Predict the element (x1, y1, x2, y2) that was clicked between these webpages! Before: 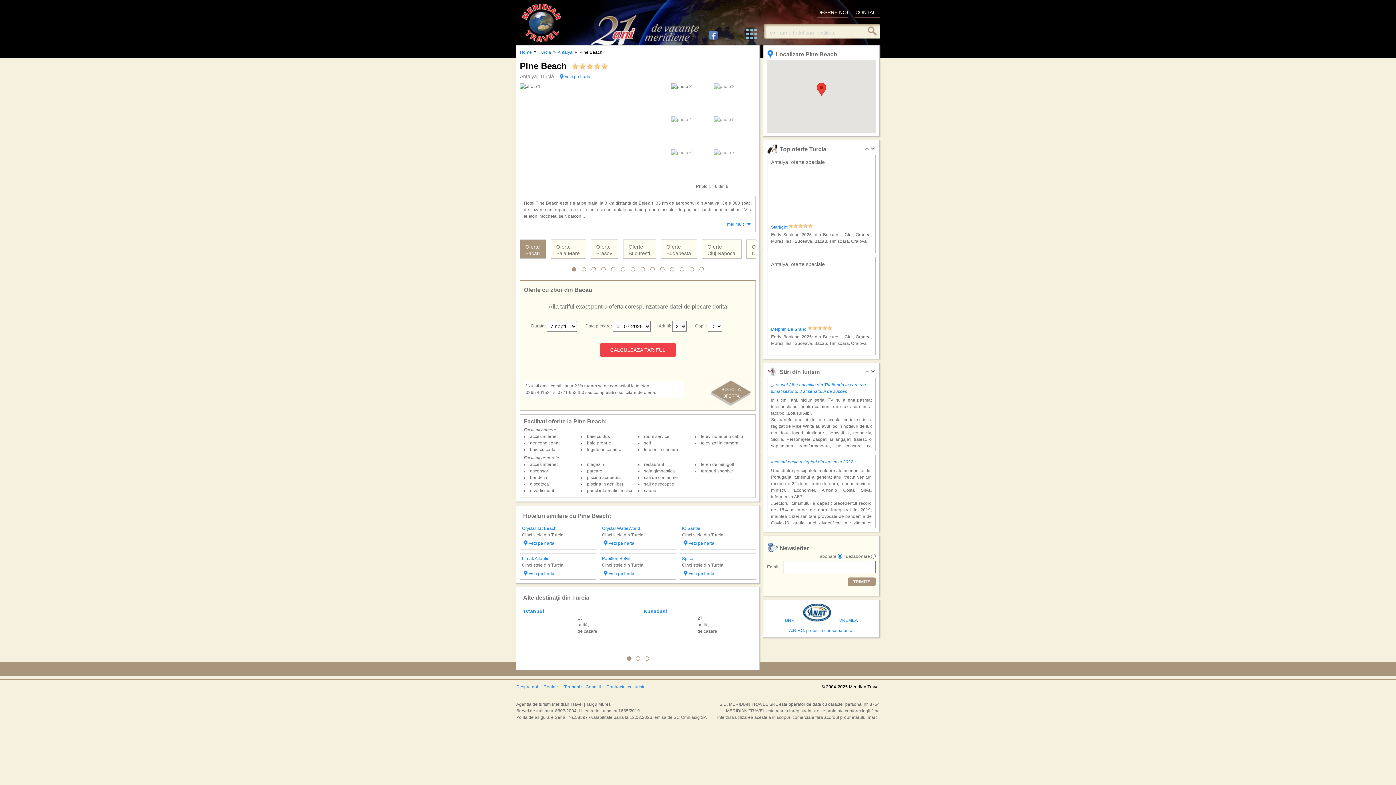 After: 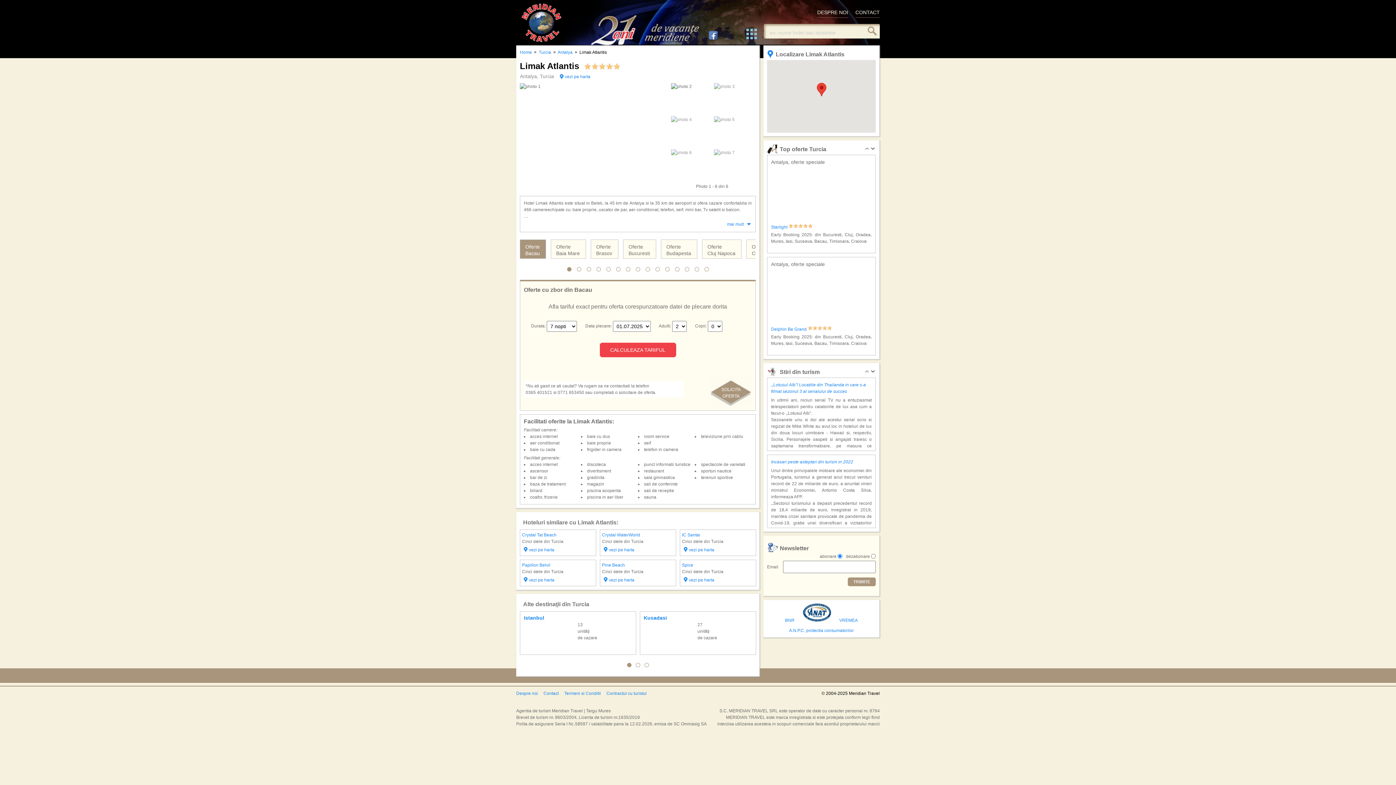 Action: label: Limak Atlantis
Cinci stele din Turcia bbox: (520, 553, 595, 570)